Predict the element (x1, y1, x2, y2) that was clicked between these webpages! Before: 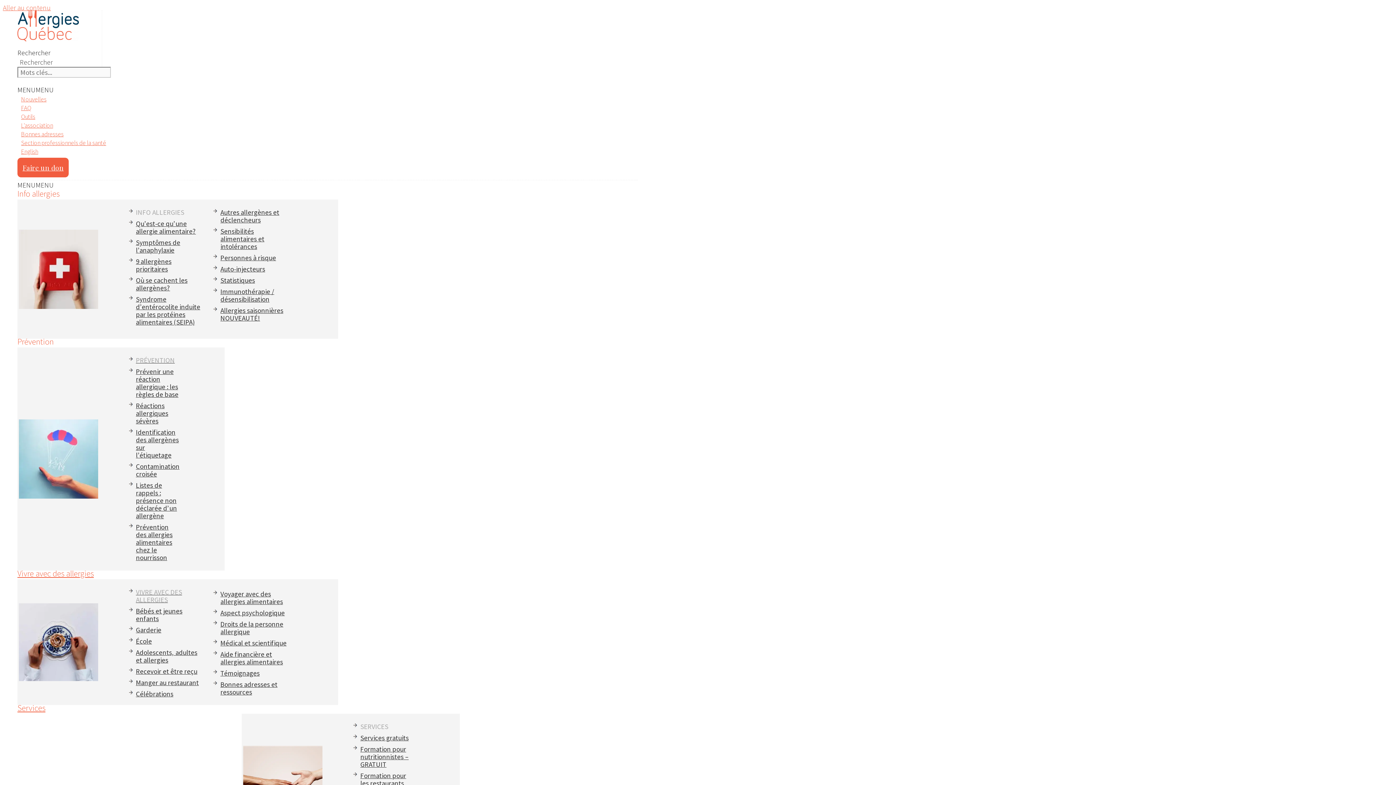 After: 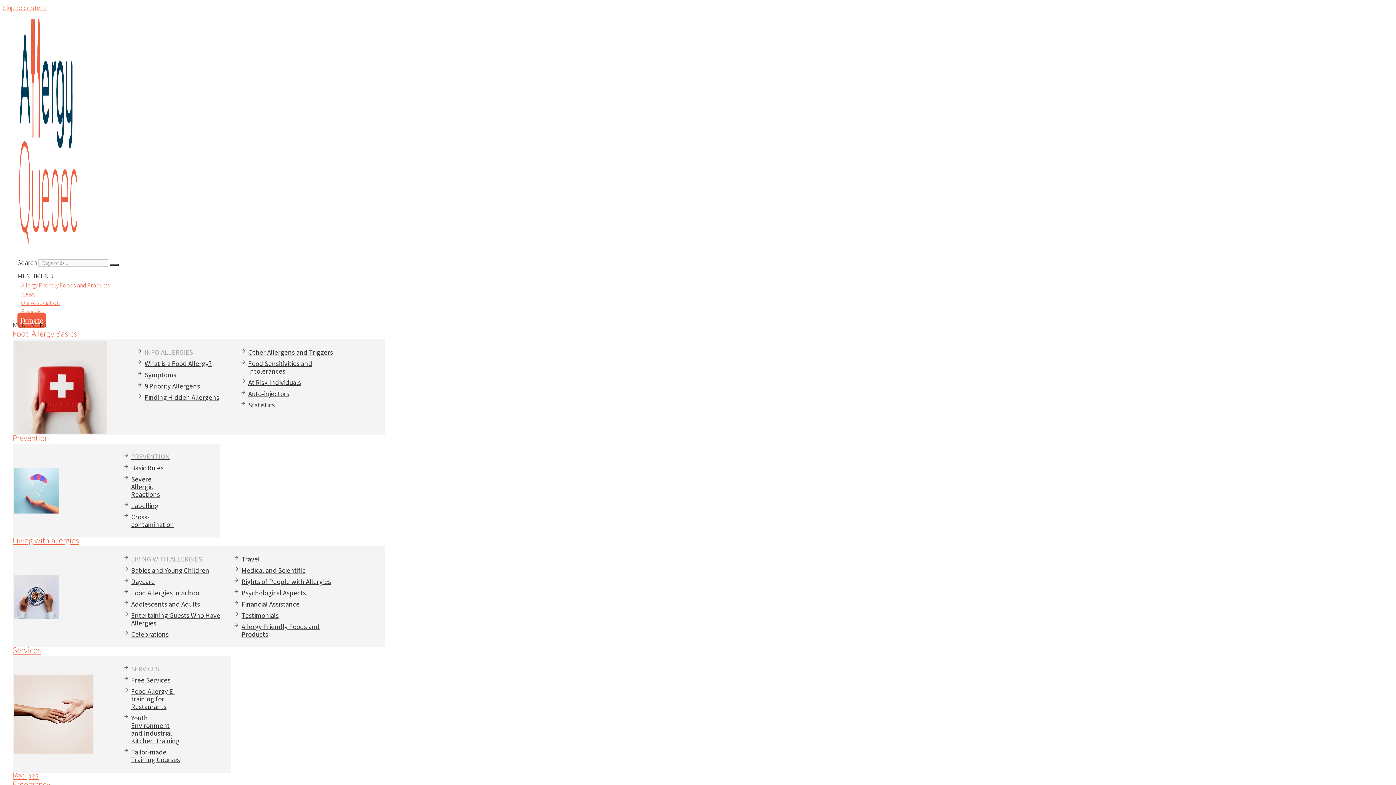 Action: label: English bbox: (17, 147, 41, 155)